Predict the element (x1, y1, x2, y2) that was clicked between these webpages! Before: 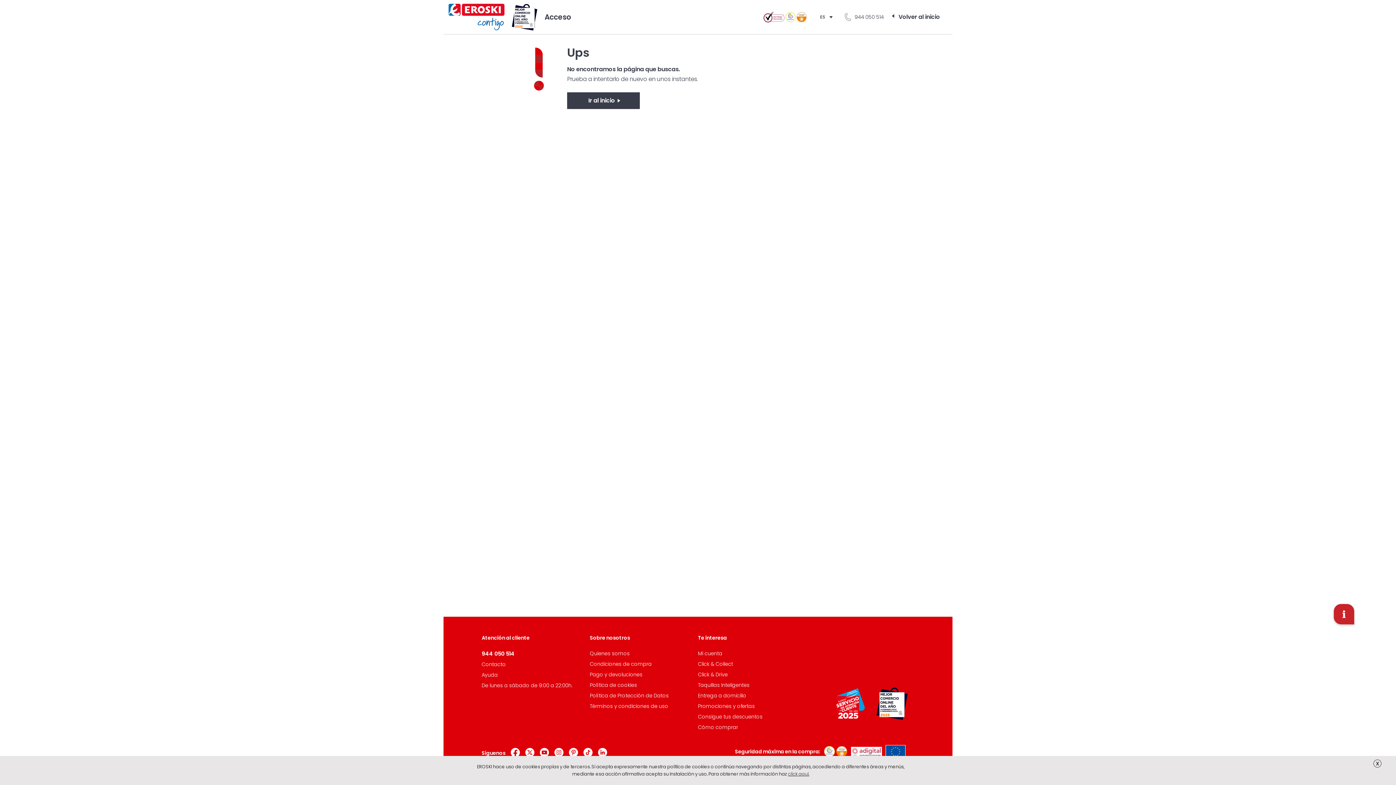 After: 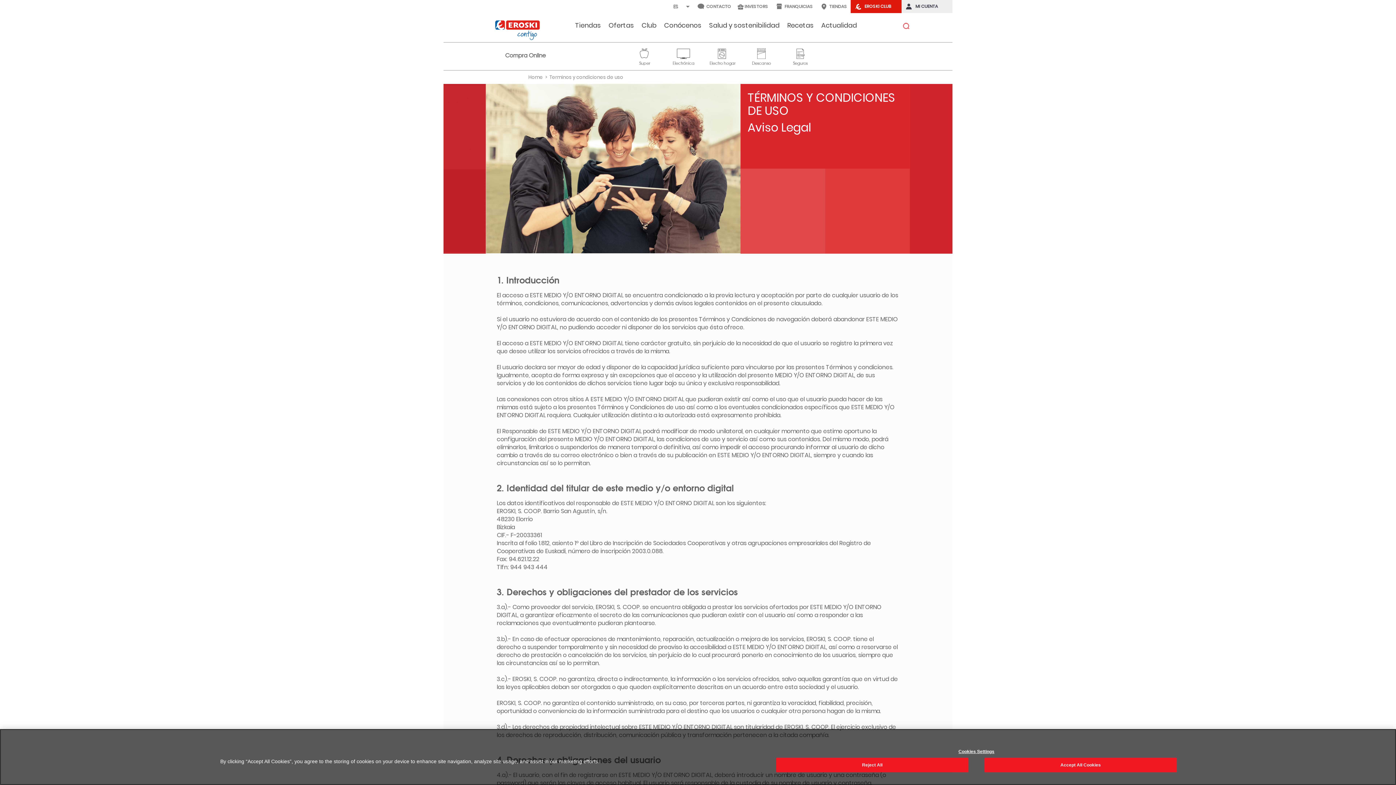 Action: bbox: (590, 702, 668, 710) label: Términos y condiciones de uso